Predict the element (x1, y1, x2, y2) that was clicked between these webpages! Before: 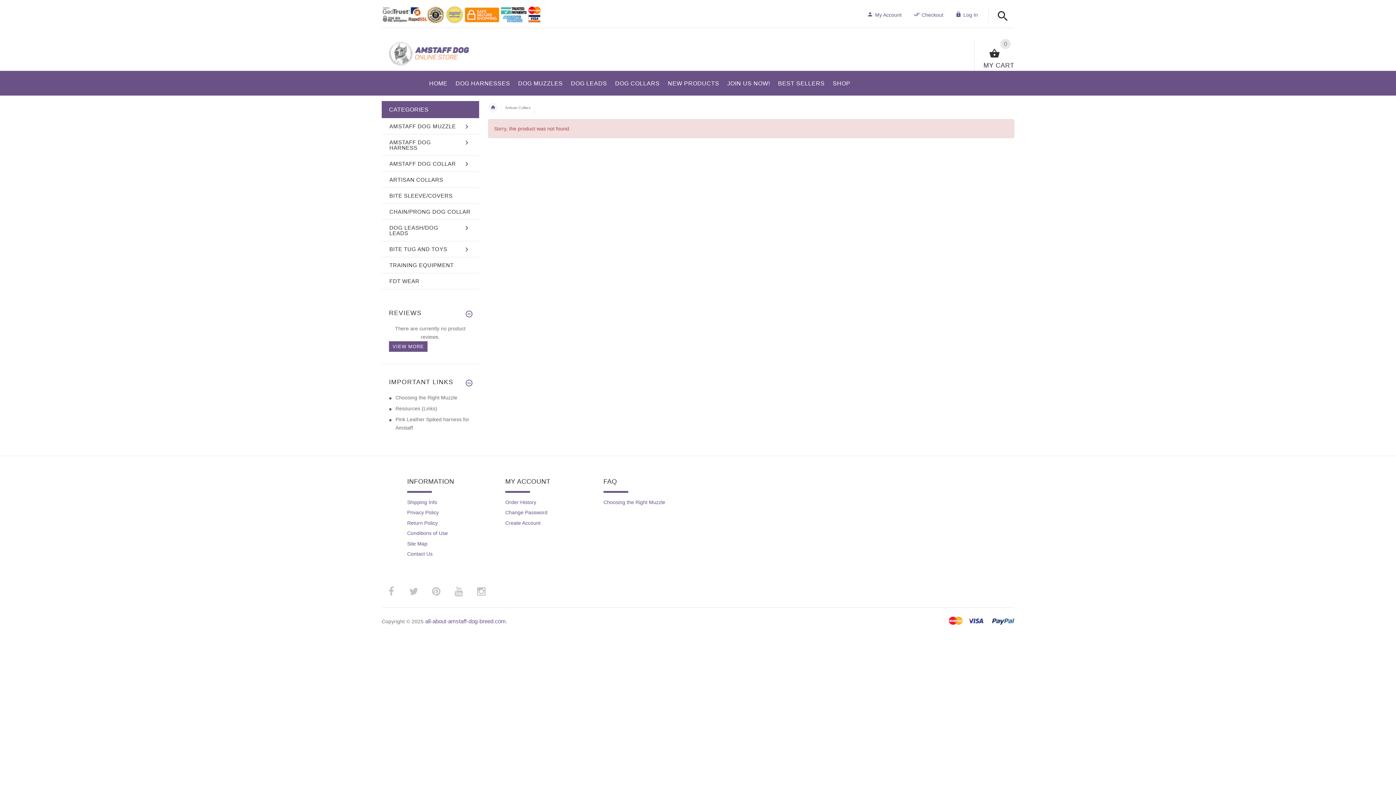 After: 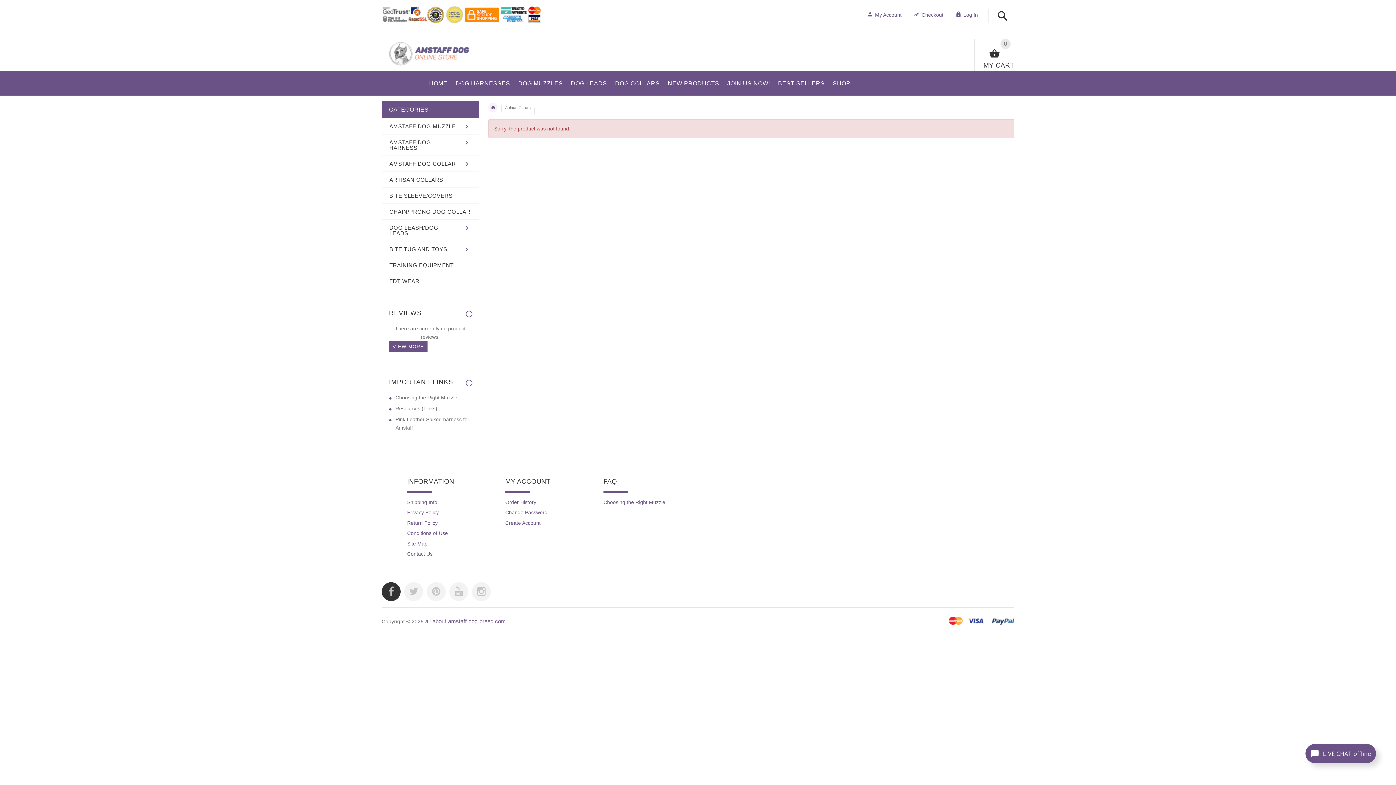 Action: label: ­ bbox: (381, 582, 400, 601)